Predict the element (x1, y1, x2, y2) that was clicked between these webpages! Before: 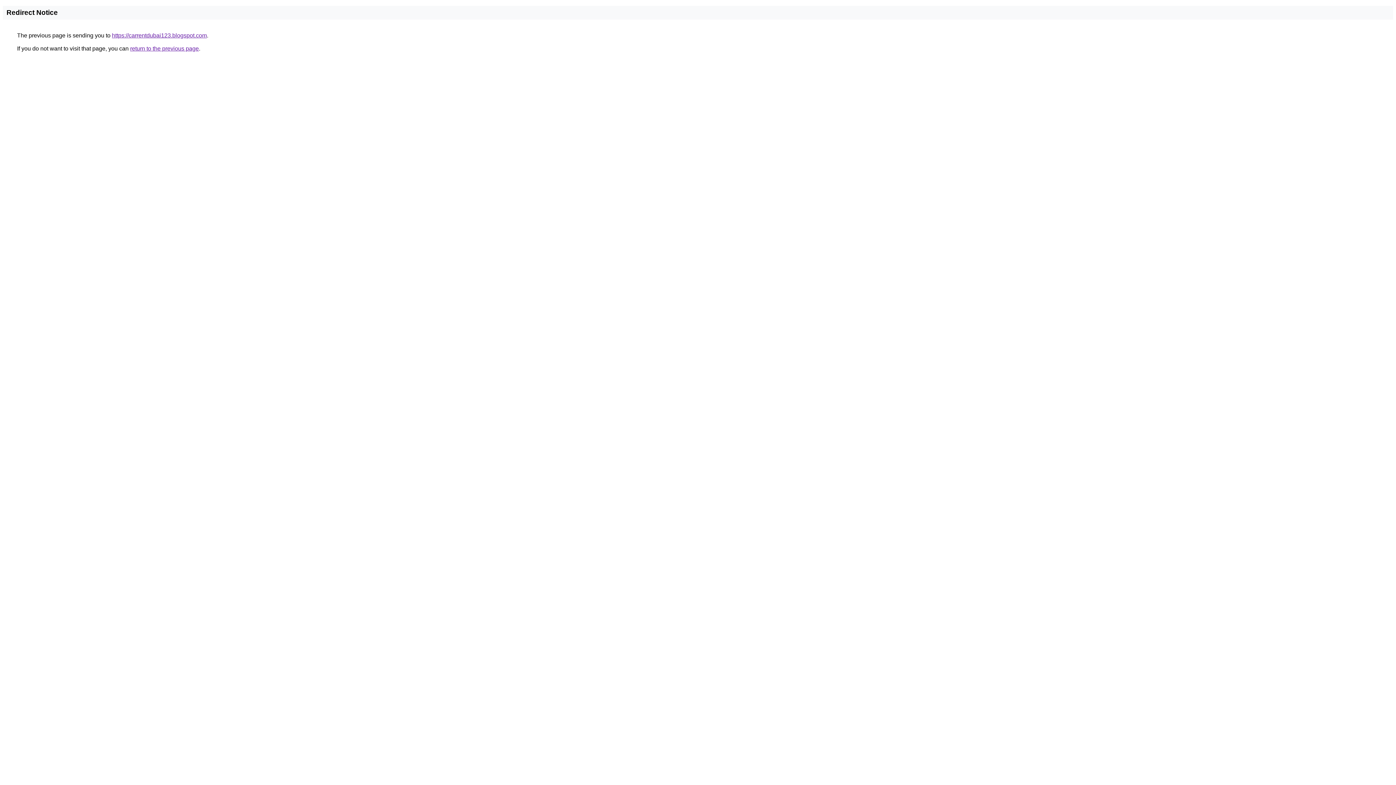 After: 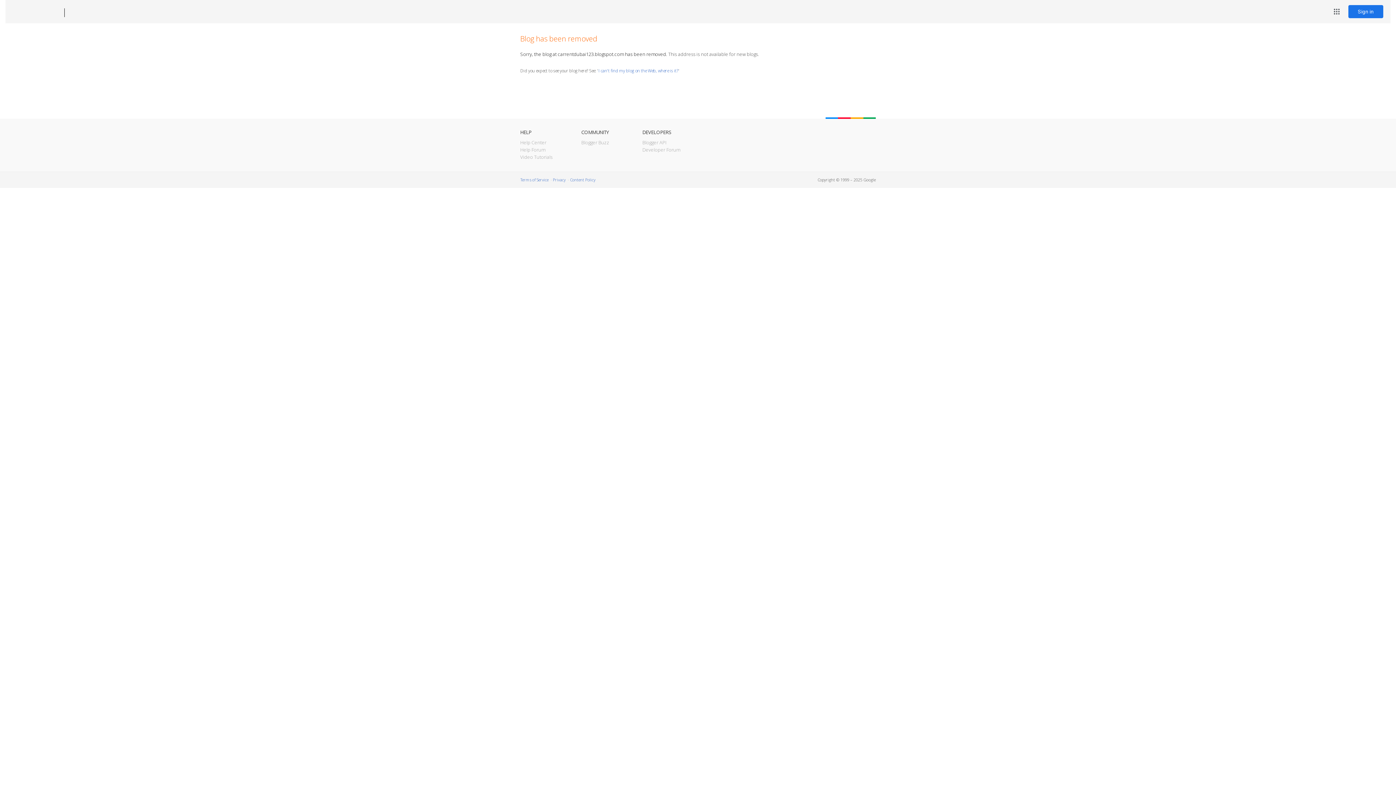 Action: label: https://carrentdubai123.blogspot.com bbox: (112, 32, 206, 38)